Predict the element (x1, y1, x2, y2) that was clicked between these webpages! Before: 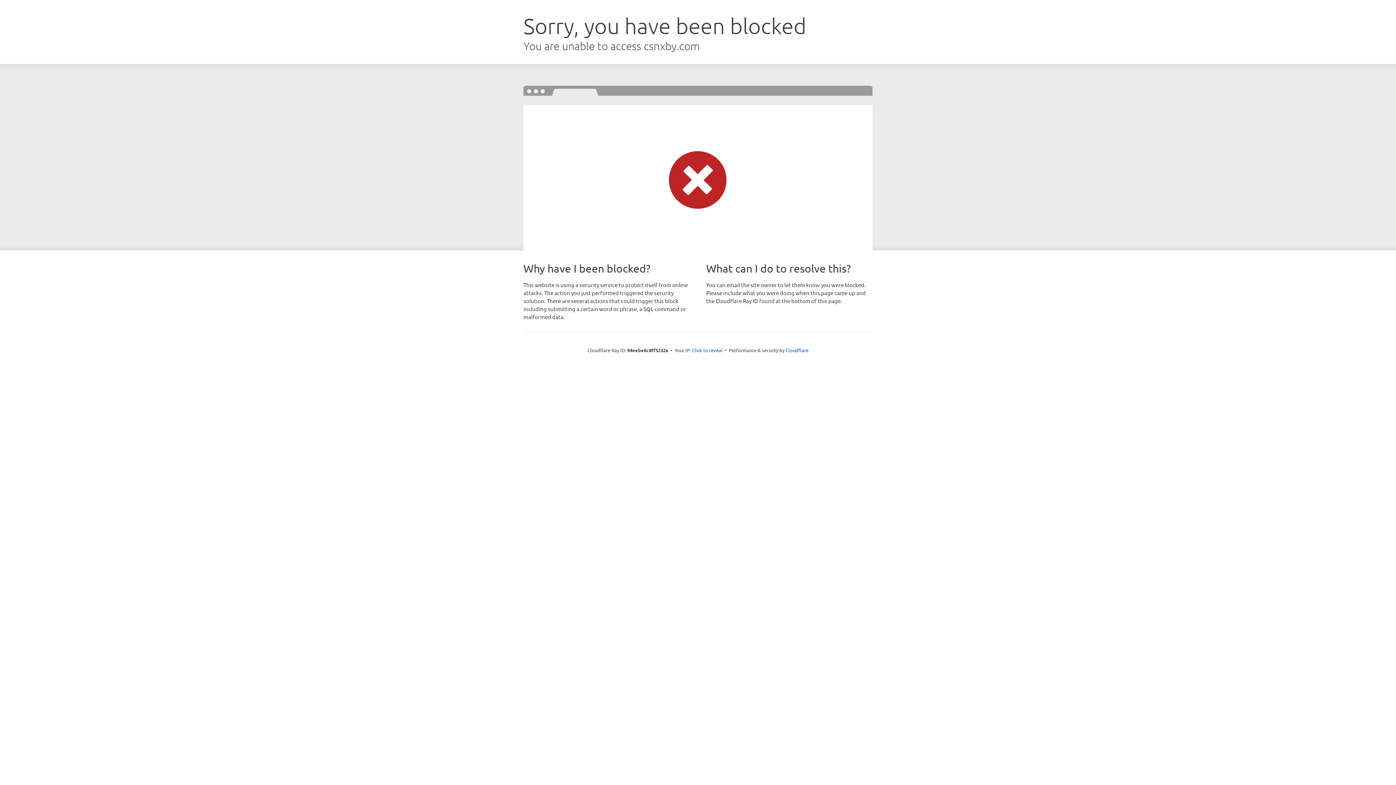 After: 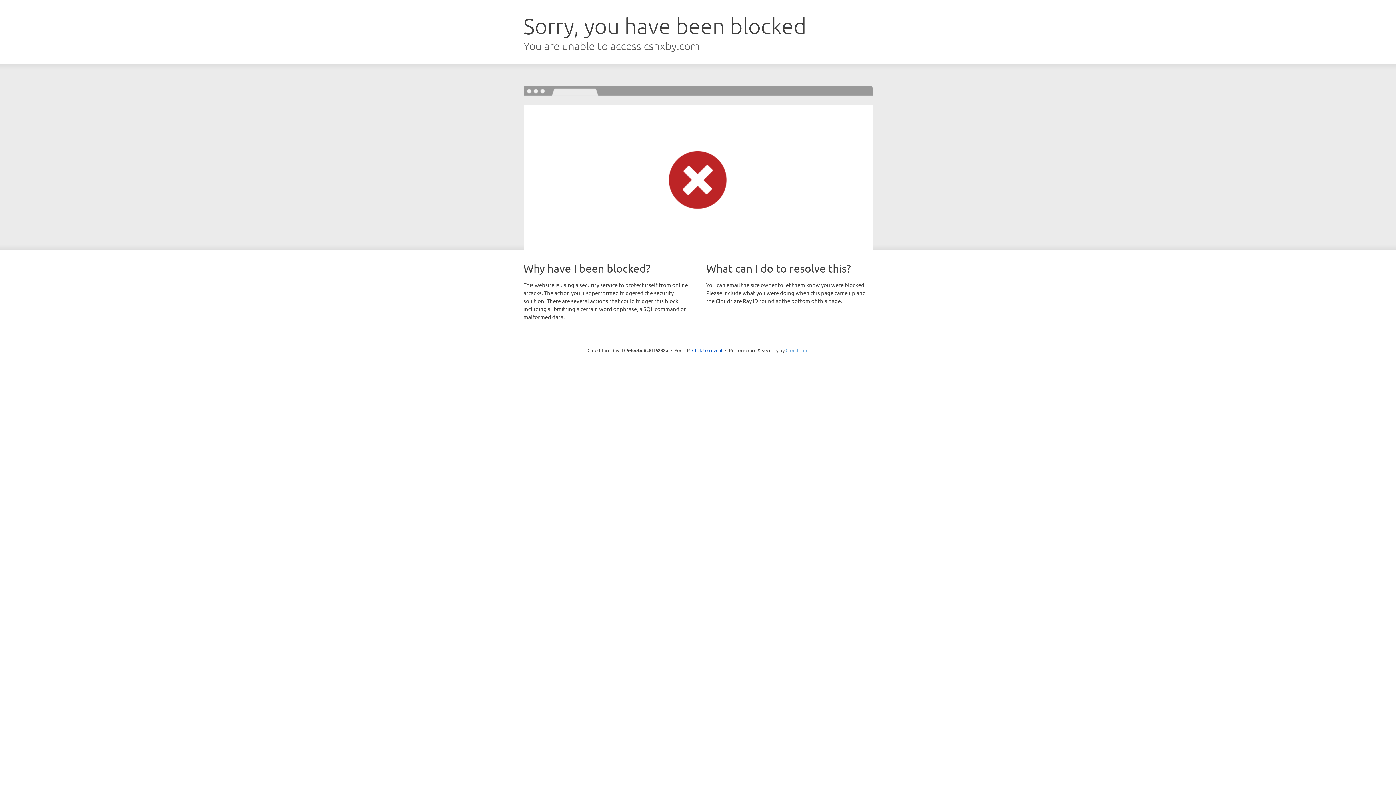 Action: label: Cloudflare bbox: (785, 347, 808, 353)